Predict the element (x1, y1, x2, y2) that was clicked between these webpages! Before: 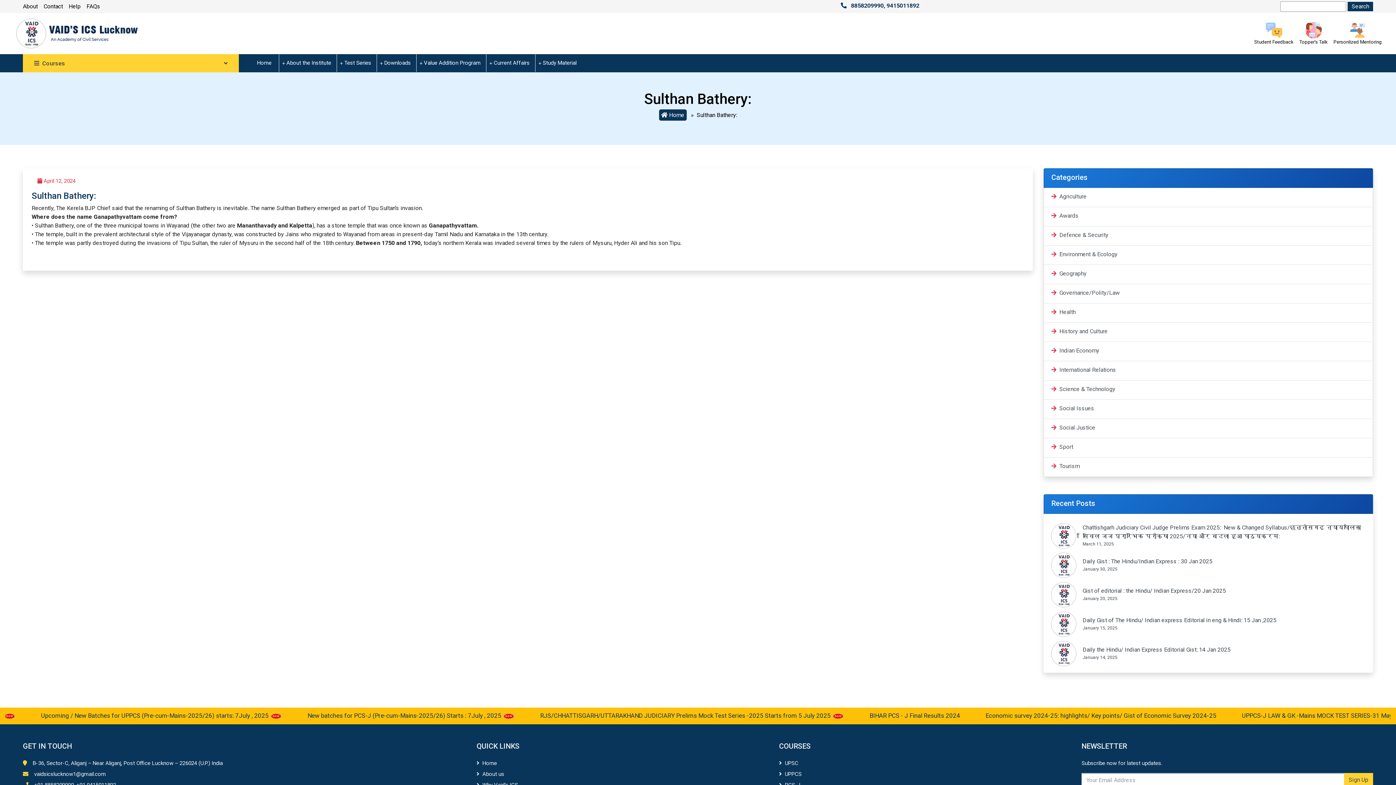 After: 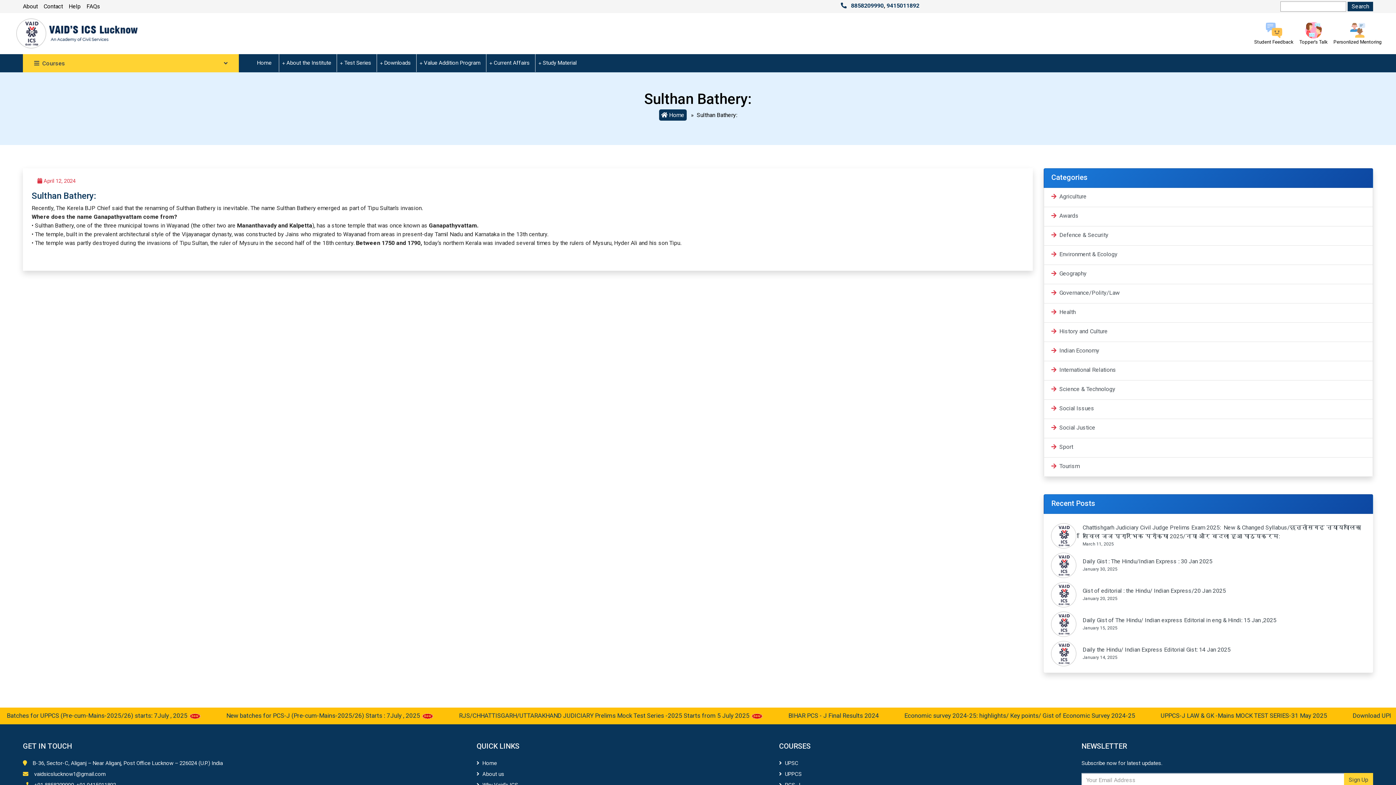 Action: label: Help bbox: (68, 2, 80, 10)